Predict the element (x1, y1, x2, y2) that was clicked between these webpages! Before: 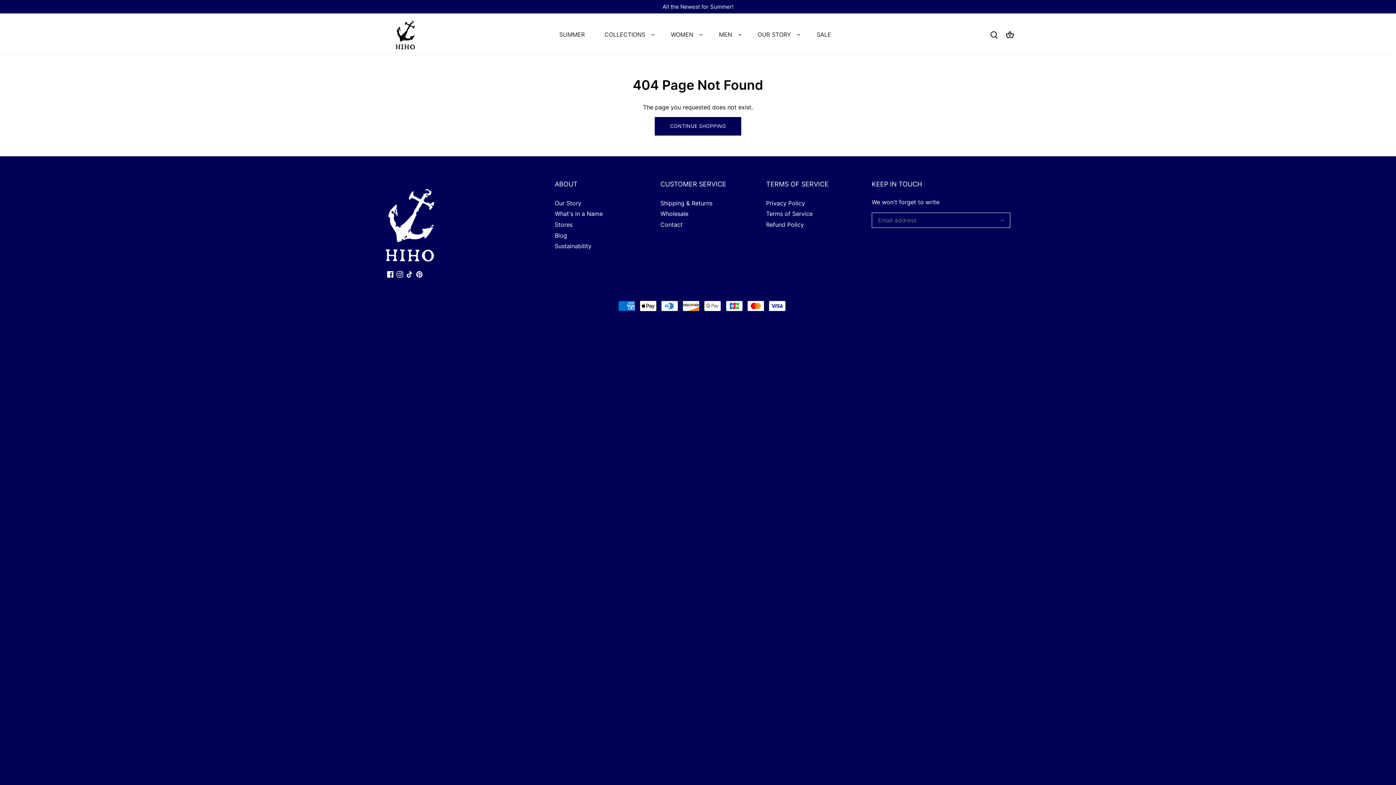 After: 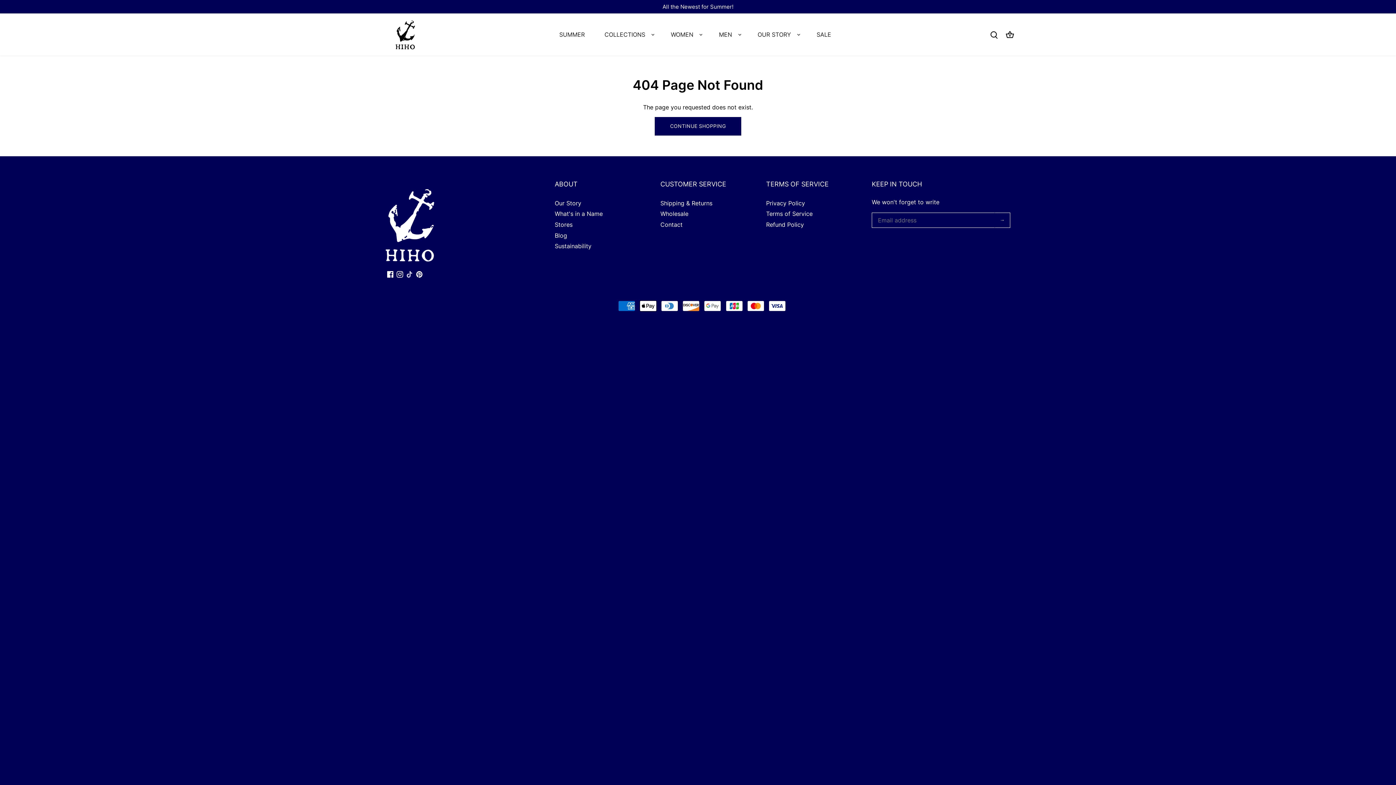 Action: label: Tiktok bbox: (406, 269, 412, 277)